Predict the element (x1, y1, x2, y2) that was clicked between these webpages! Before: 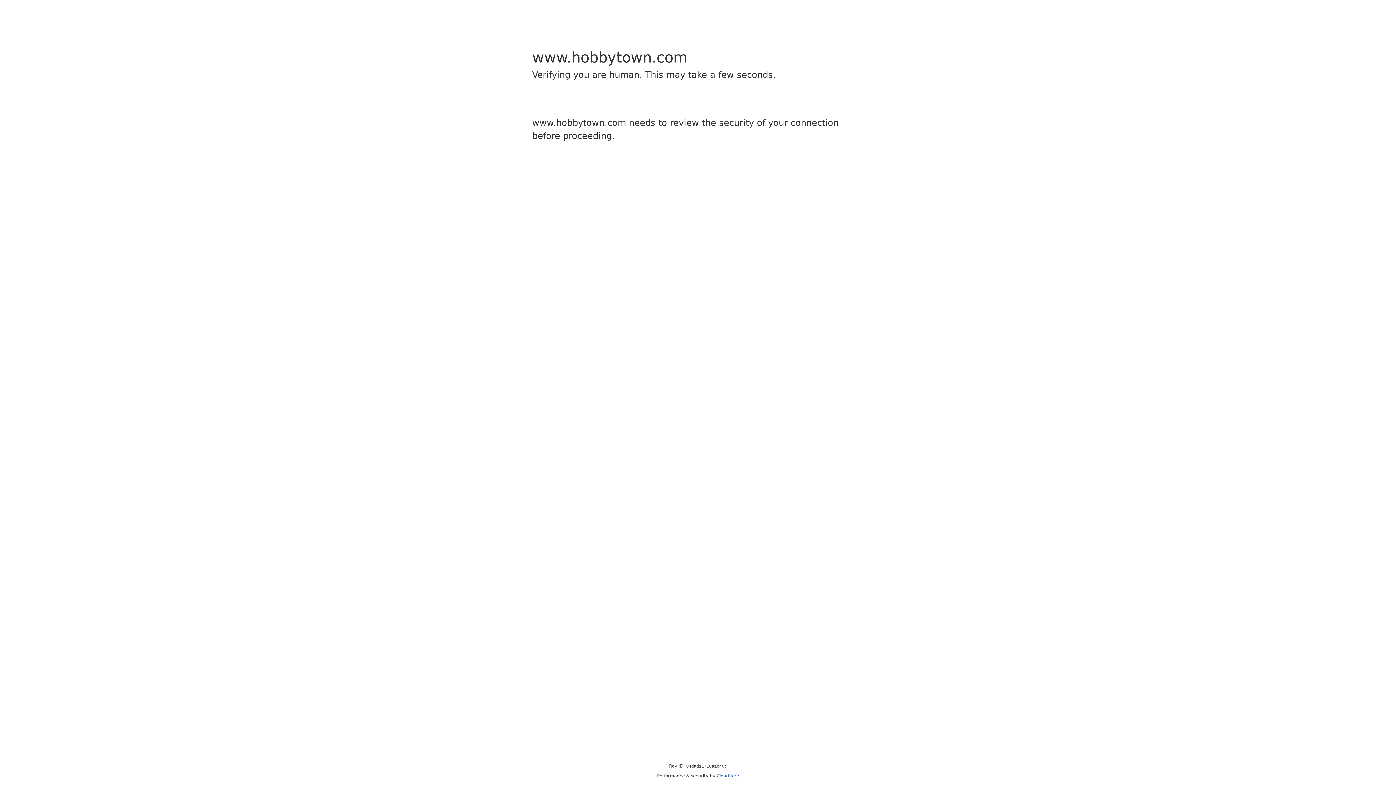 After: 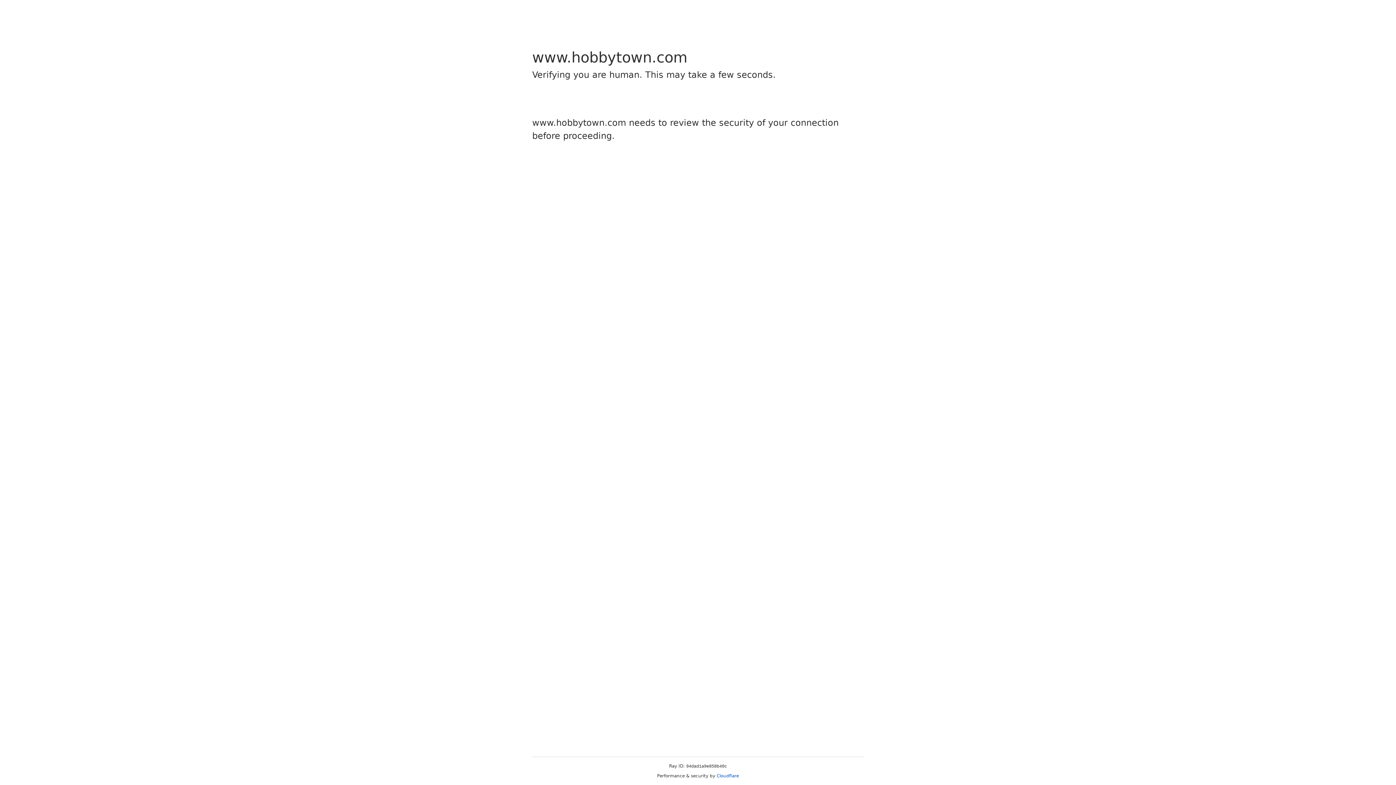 Action: label: Cloudflare bbox: (716, 773, 739, 778)